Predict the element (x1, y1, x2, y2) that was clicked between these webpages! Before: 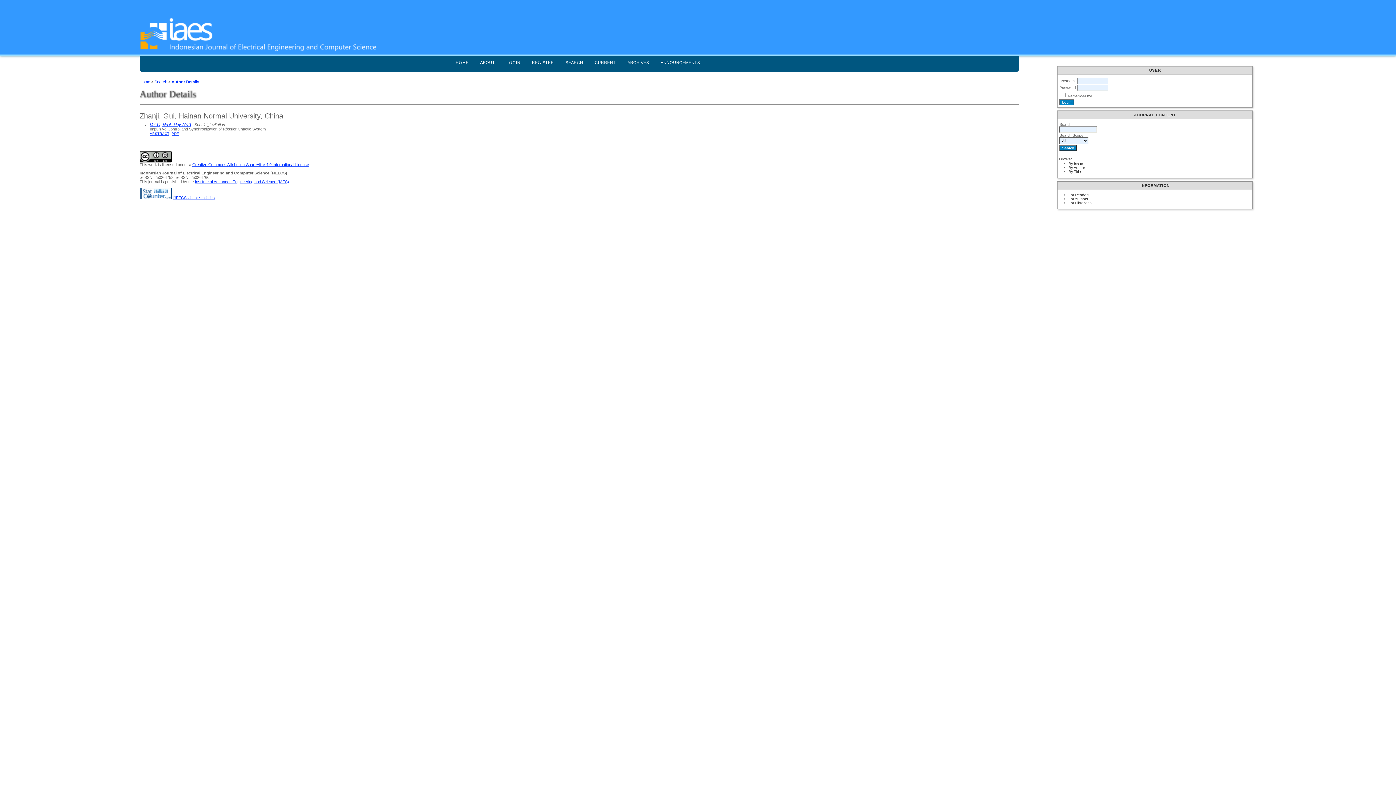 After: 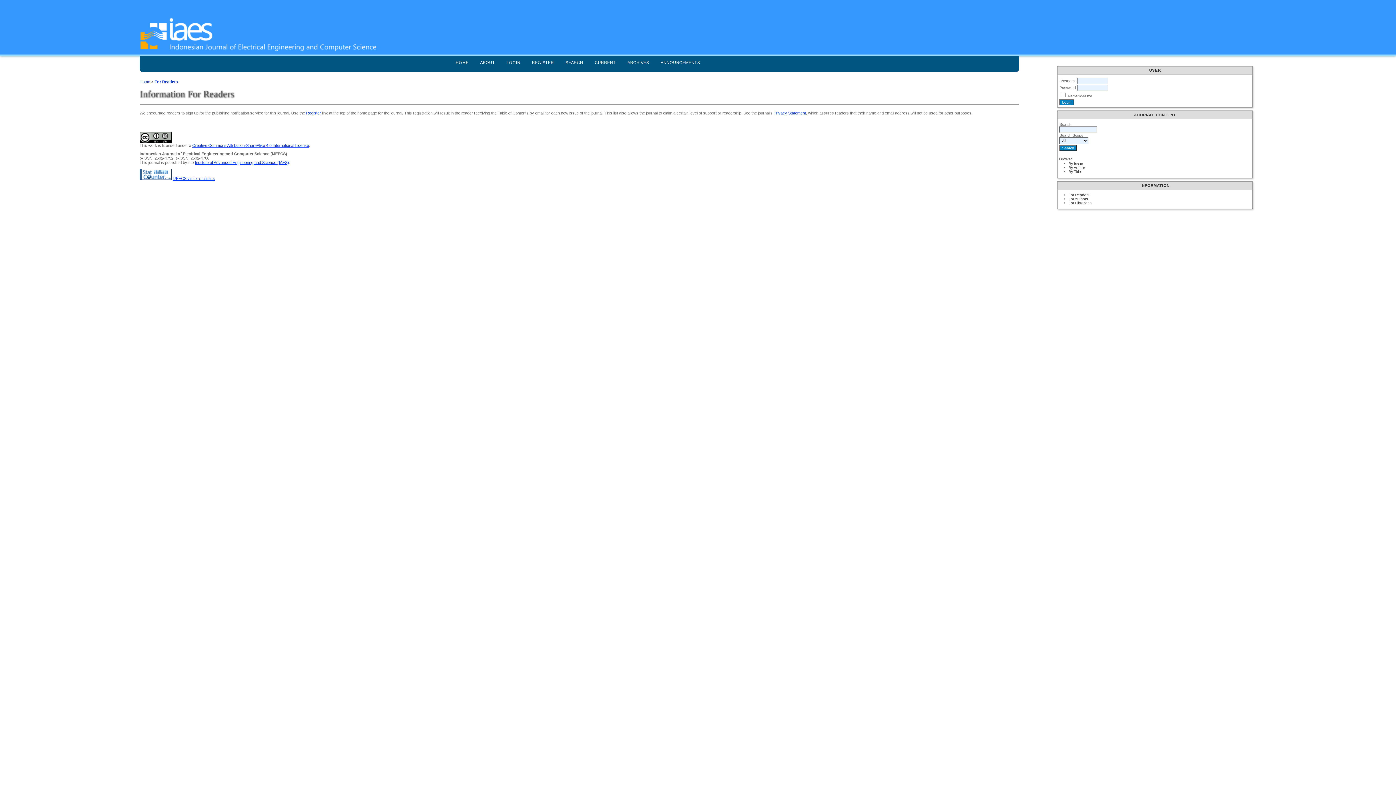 Action: label: For Readers bbox: (1068, 192, 1089, 196)